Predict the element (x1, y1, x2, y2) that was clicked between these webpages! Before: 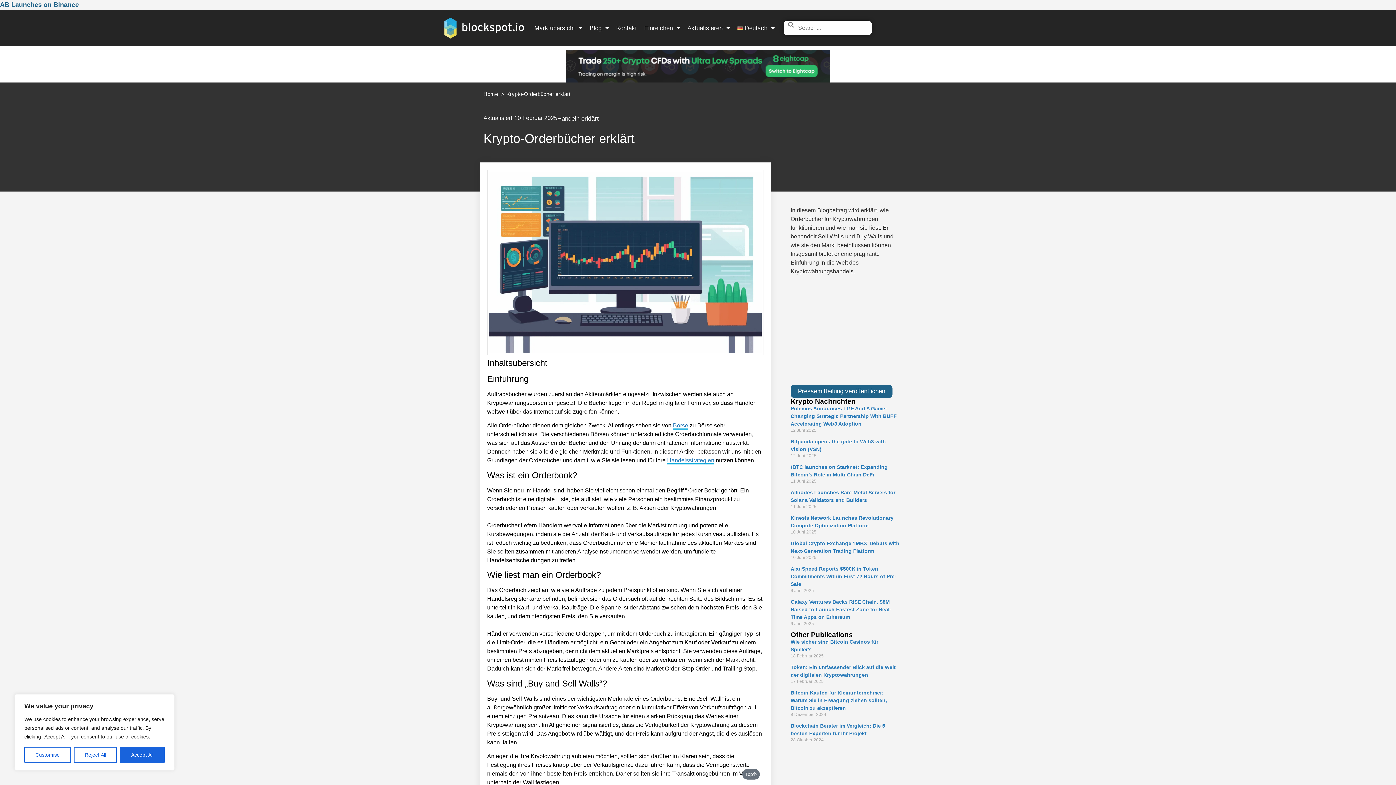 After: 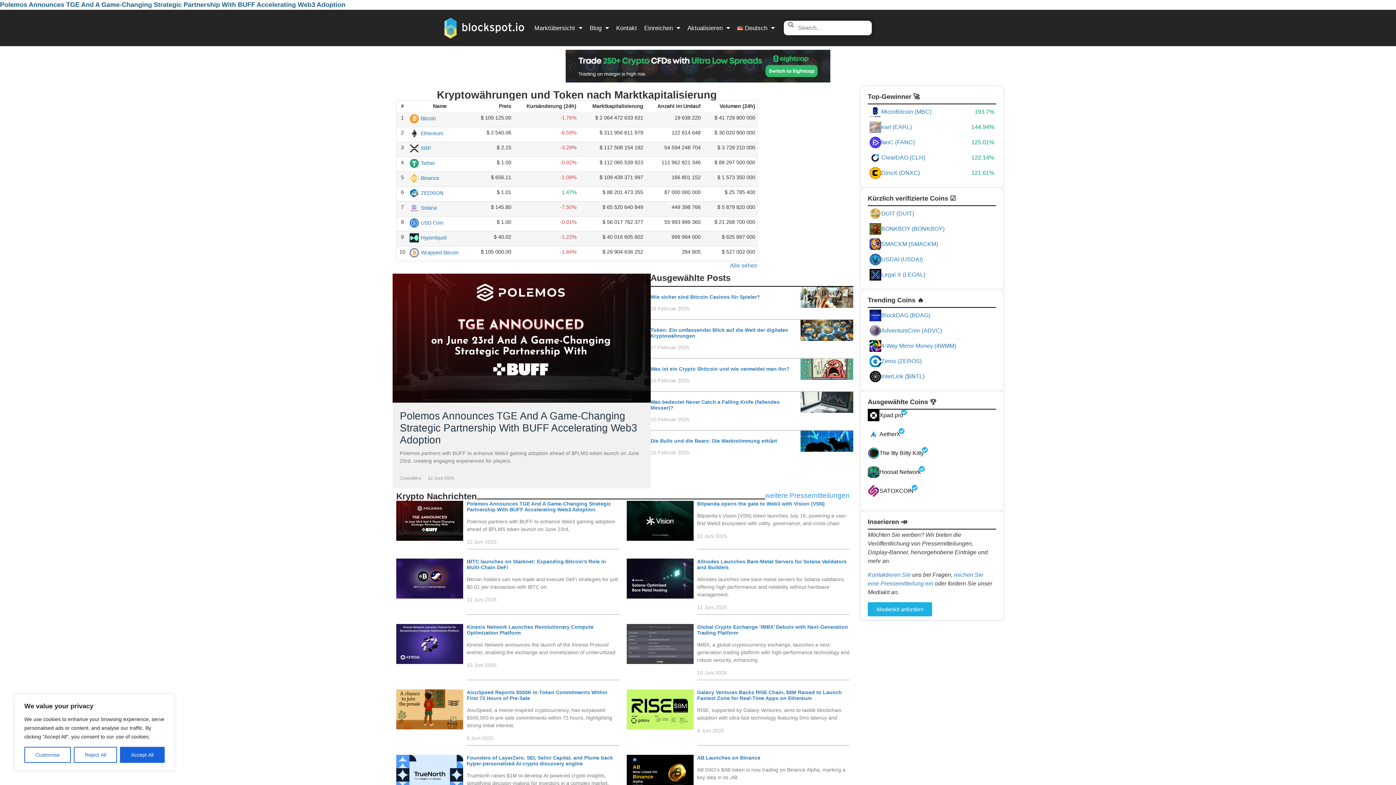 Action: bbox: (443, 16, 525, 39)